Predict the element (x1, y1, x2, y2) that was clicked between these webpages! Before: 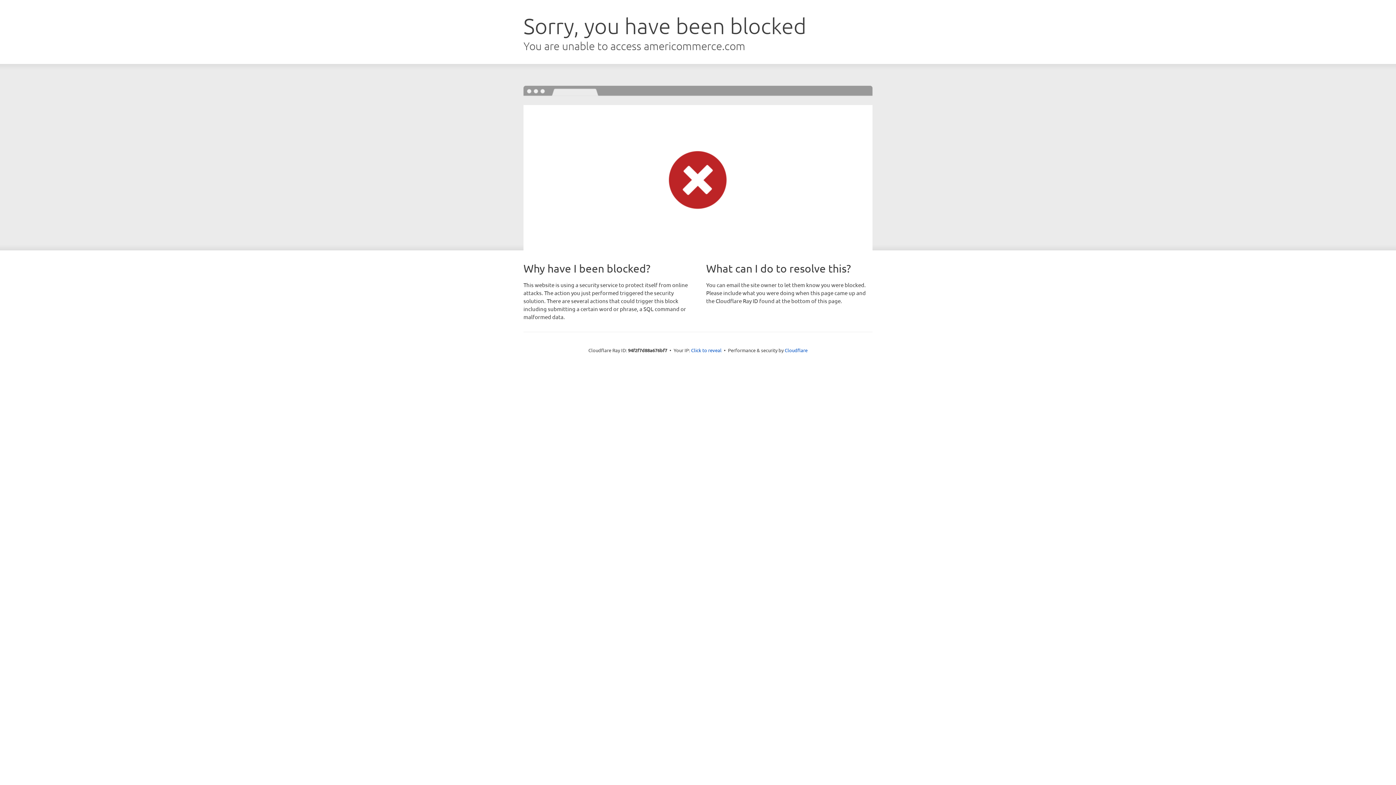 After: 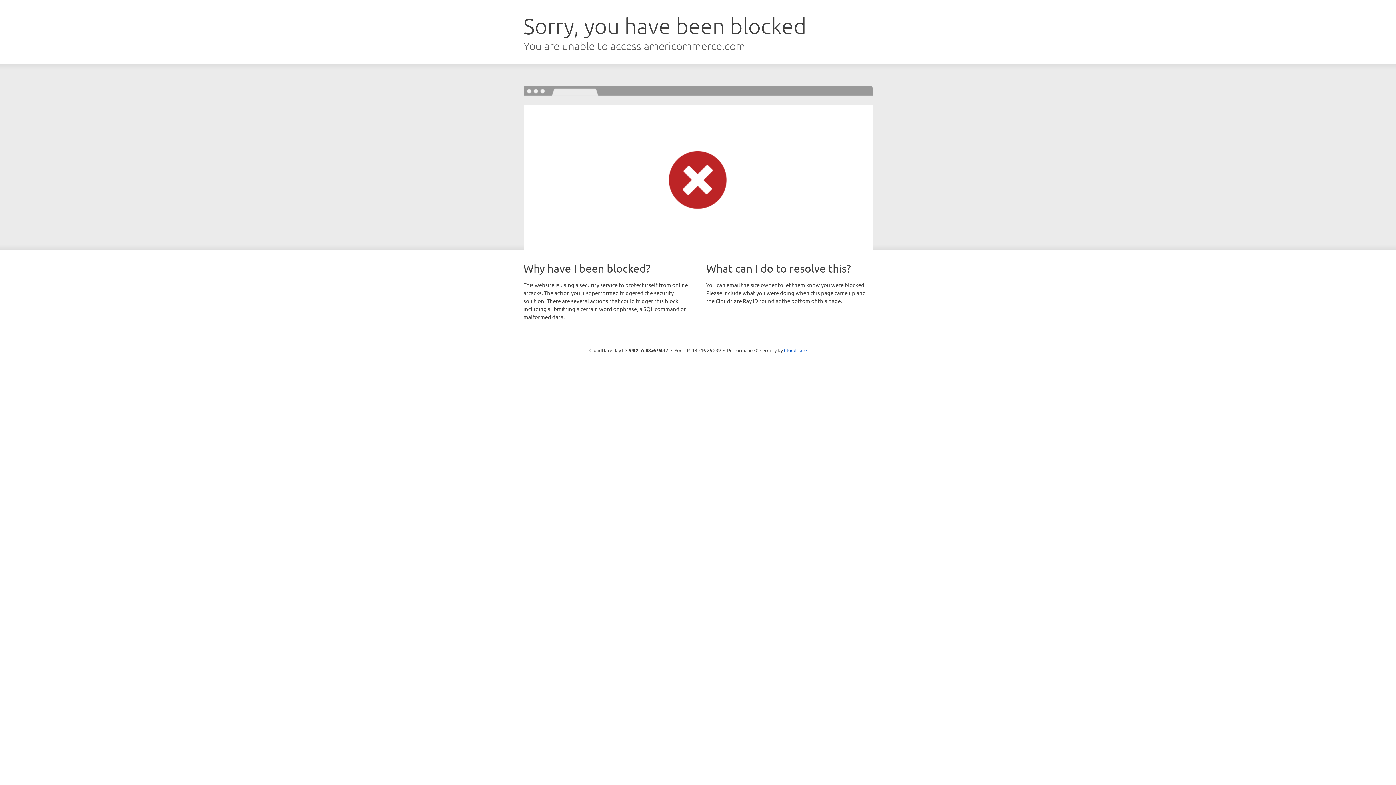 Action: label: Click to reveal bbox: (691, 346, 721, 353)